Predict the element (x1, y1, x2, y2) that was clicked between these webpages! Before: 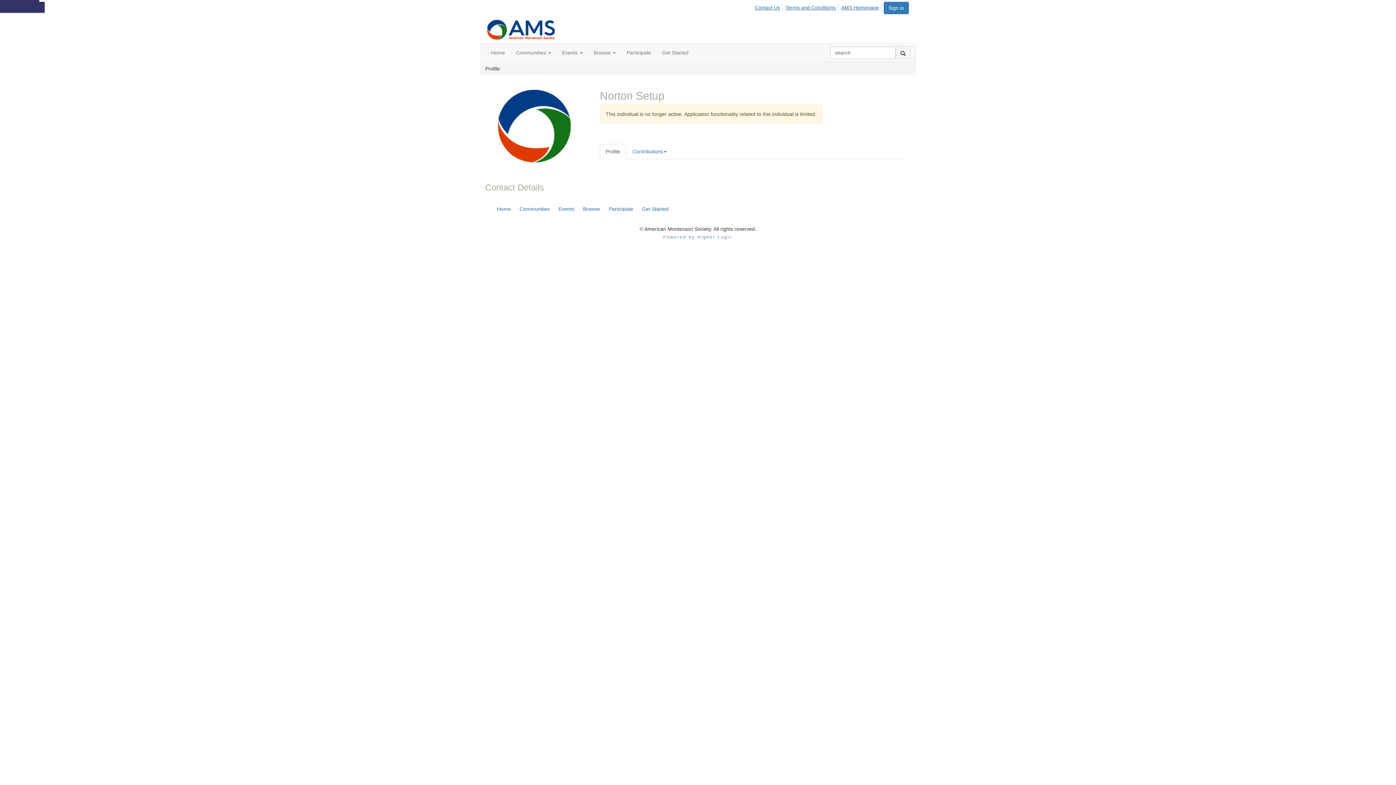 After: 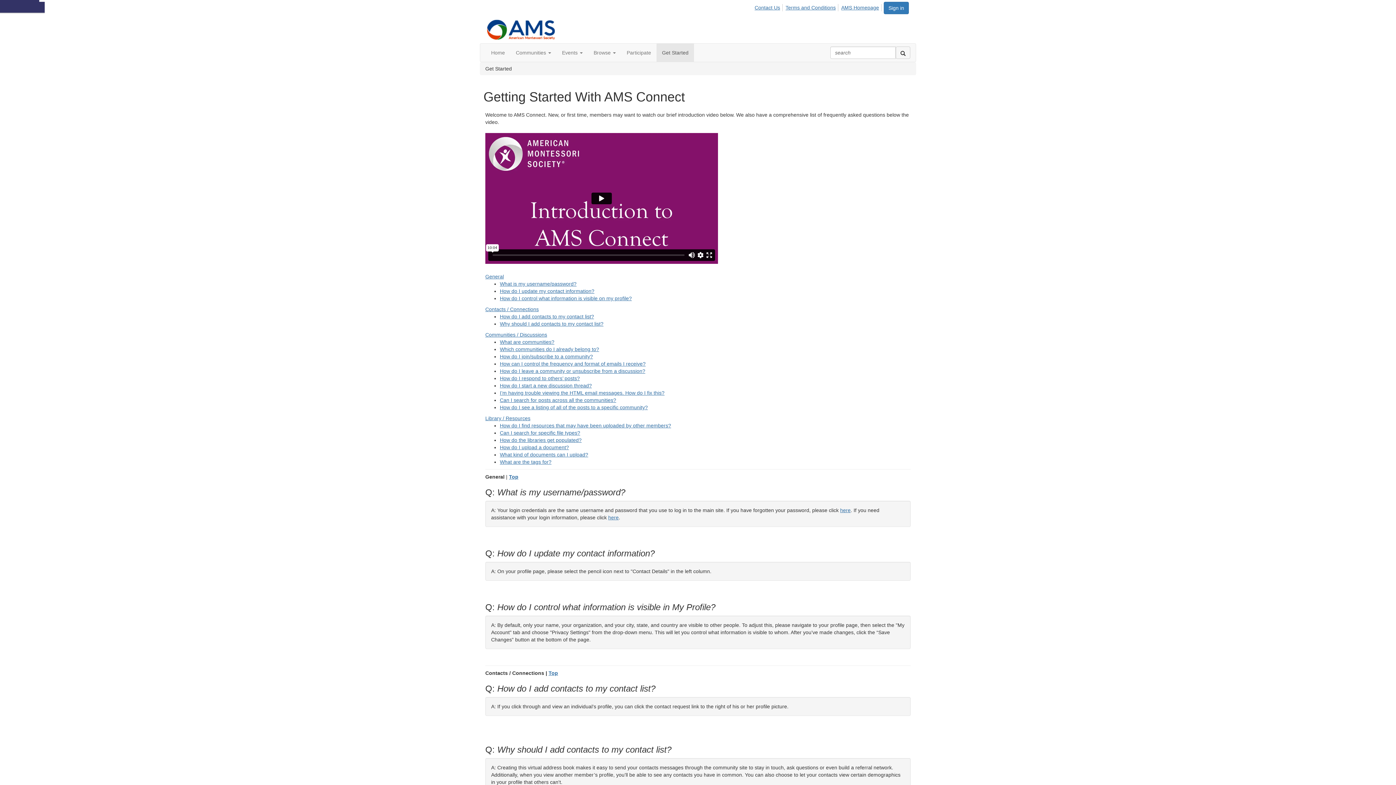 Action: bbox: (641, 203, 669, 214) label: Get Started